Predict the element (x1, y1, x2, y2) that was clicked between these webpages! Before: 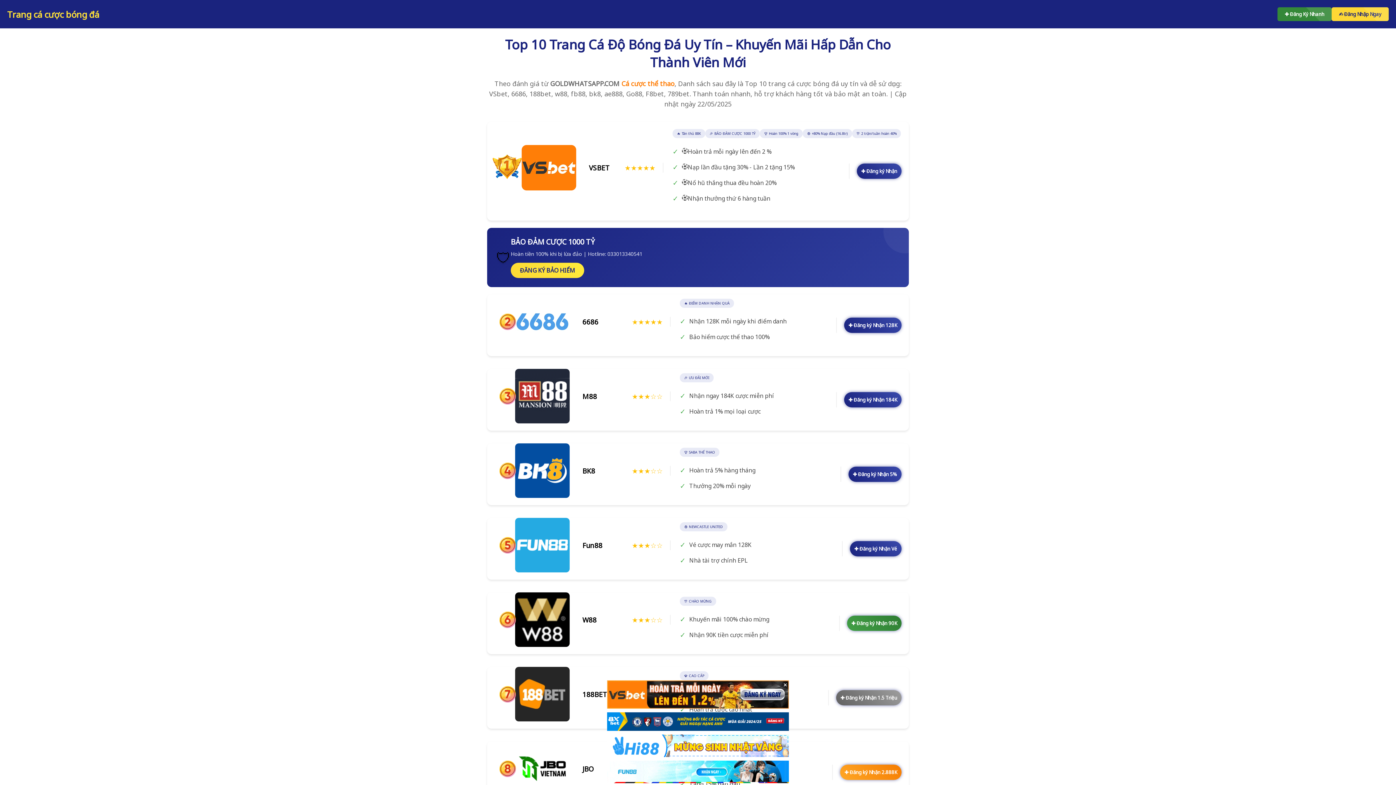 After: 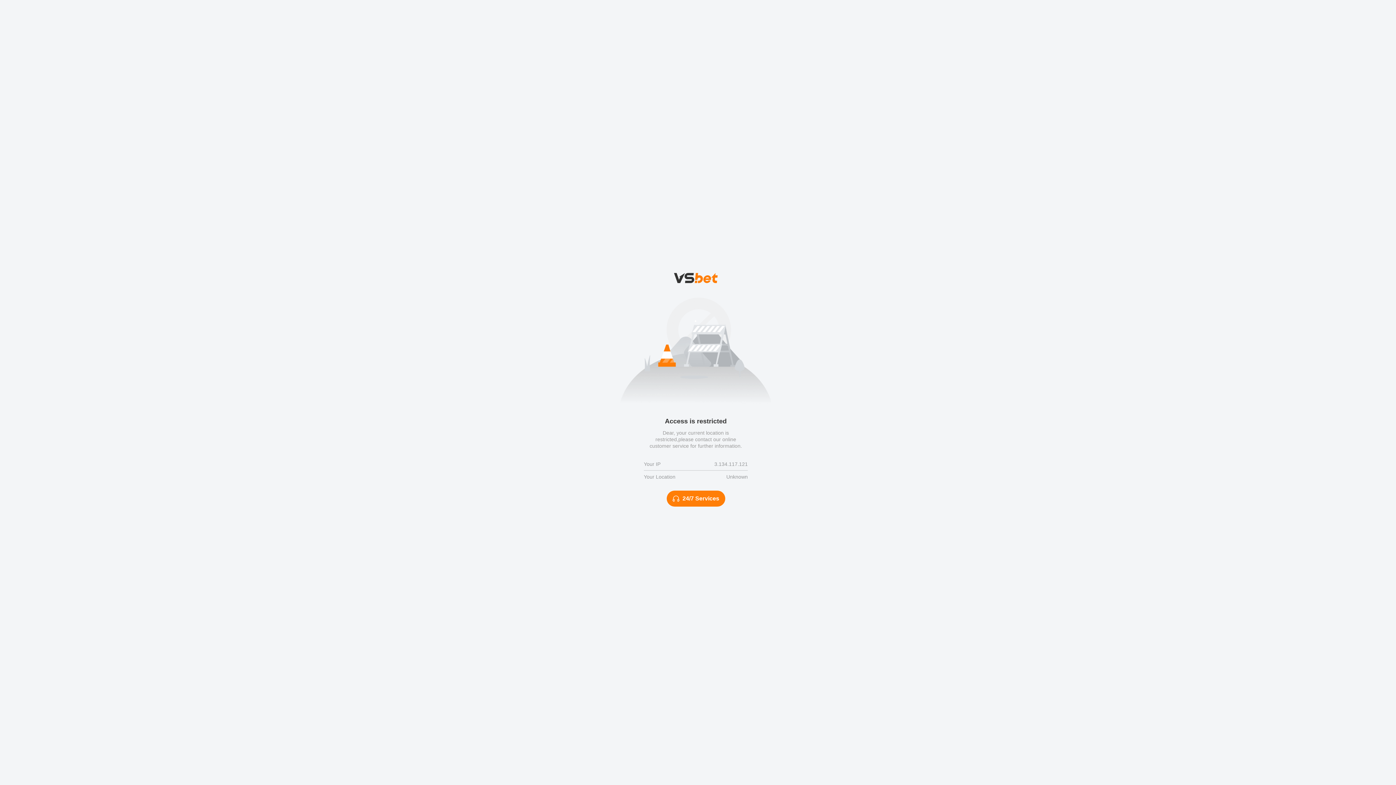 Action: label: ✚ Đăng ký Nhận Vé bbox: (850, 541, 901, 556)